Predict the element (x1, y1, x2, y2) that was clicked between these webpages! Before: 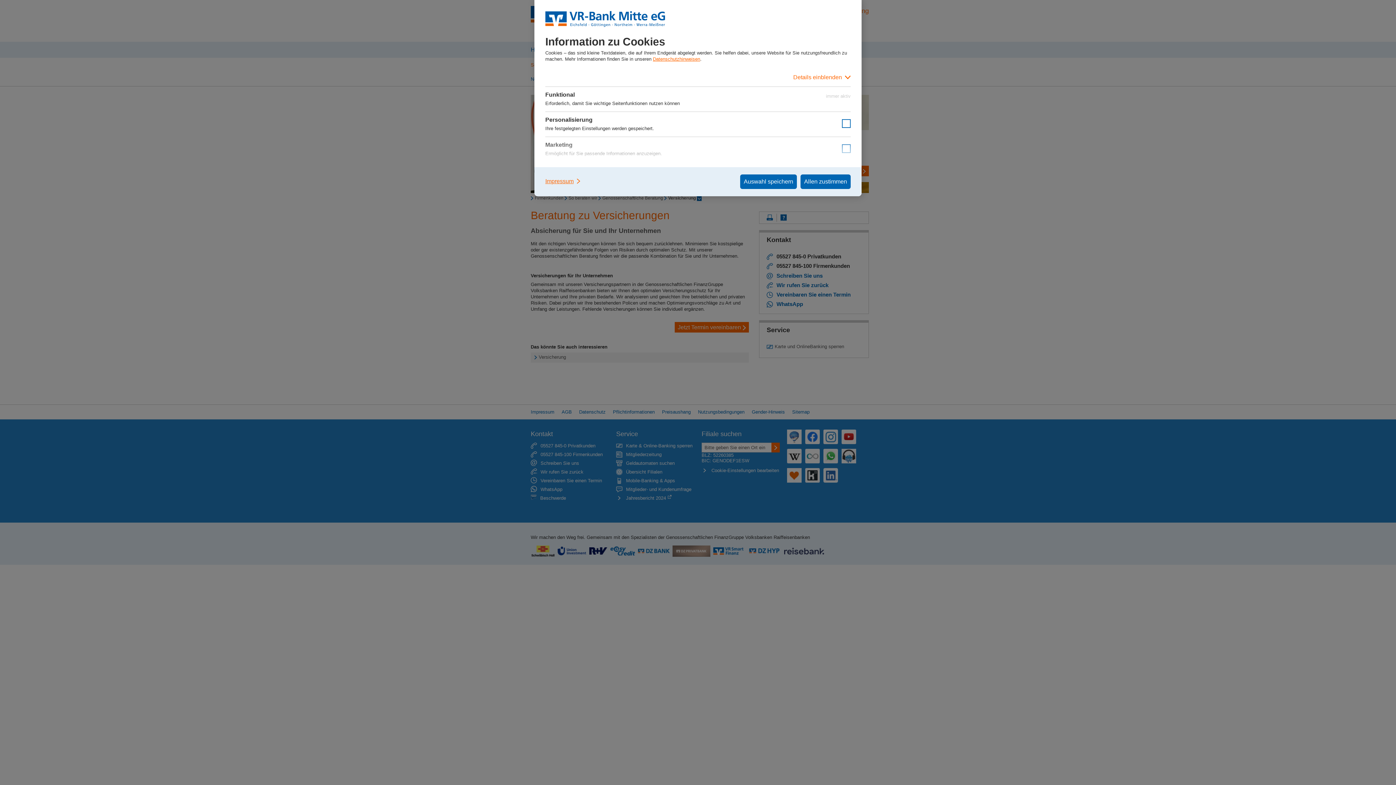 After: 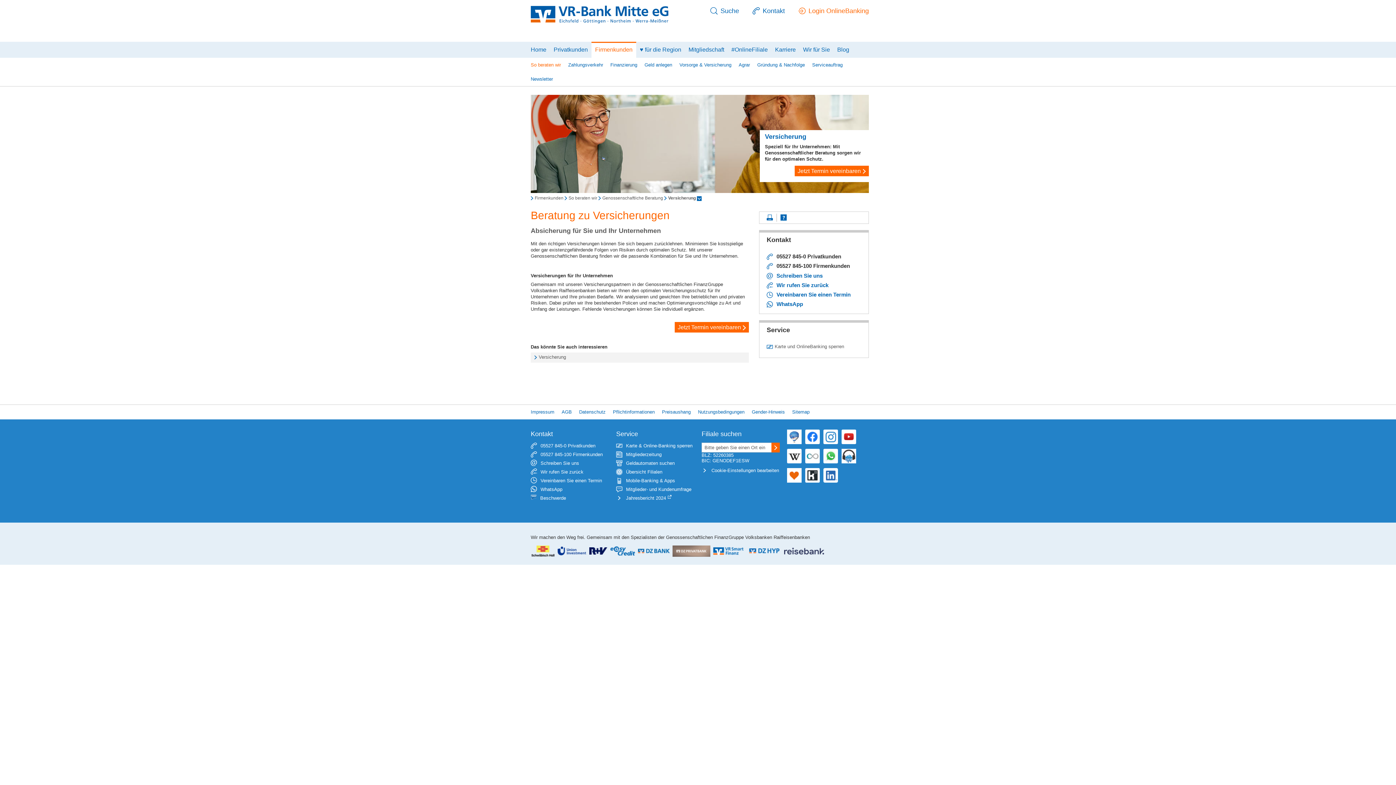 Action: bbox: (800, 174, 850, 189) label: Allen zustimmen